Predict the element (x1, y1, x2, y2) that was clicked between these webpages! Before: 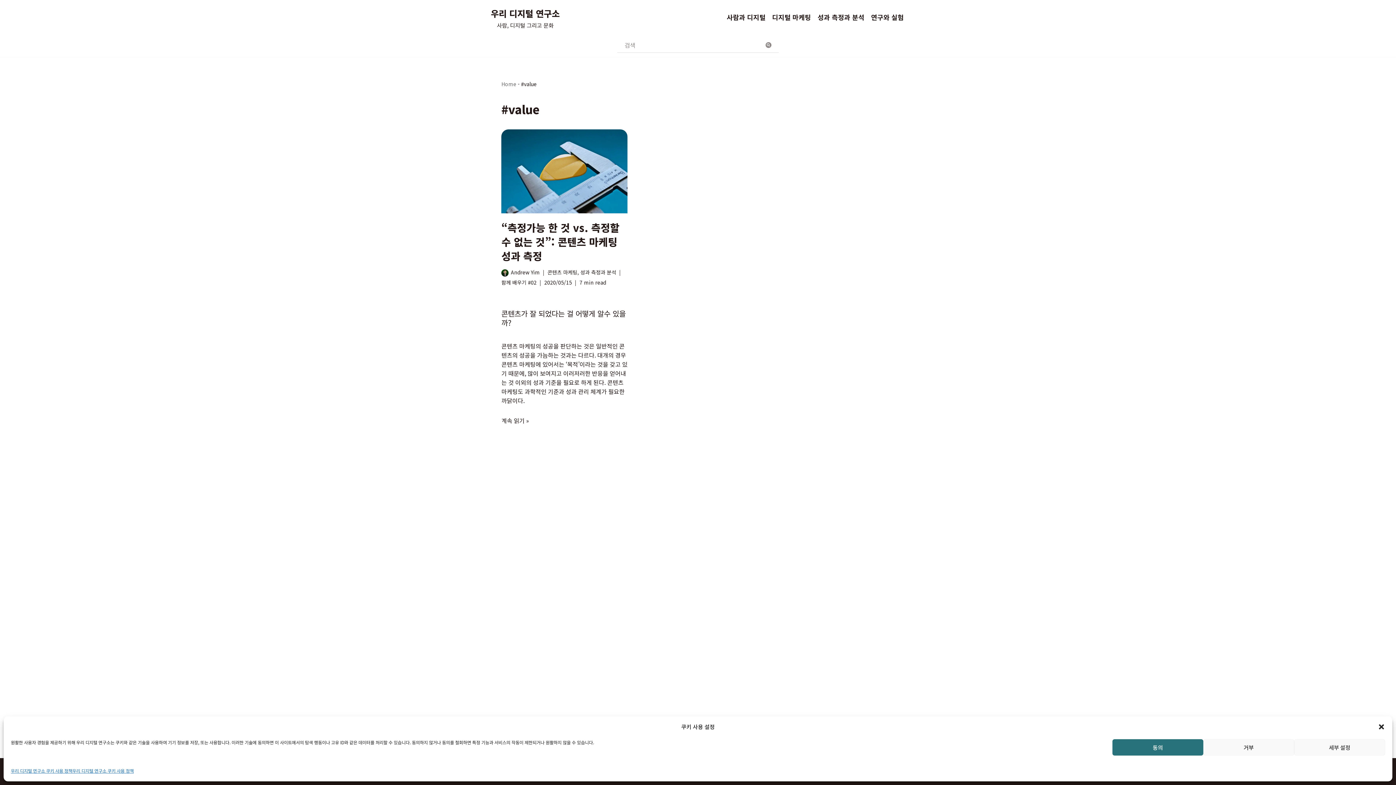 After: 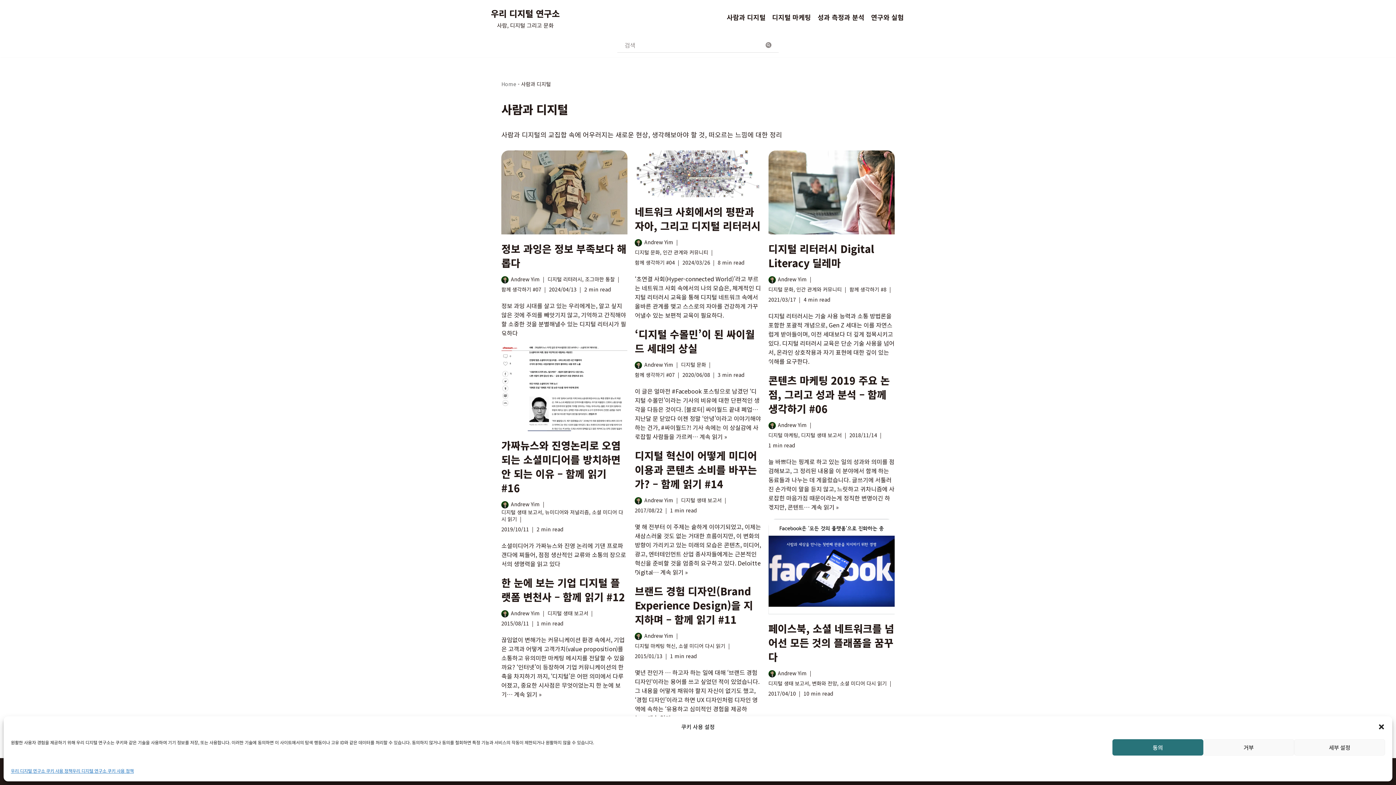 Action: bbox: (726, 11, 765, 22) label: 사람과 디지털